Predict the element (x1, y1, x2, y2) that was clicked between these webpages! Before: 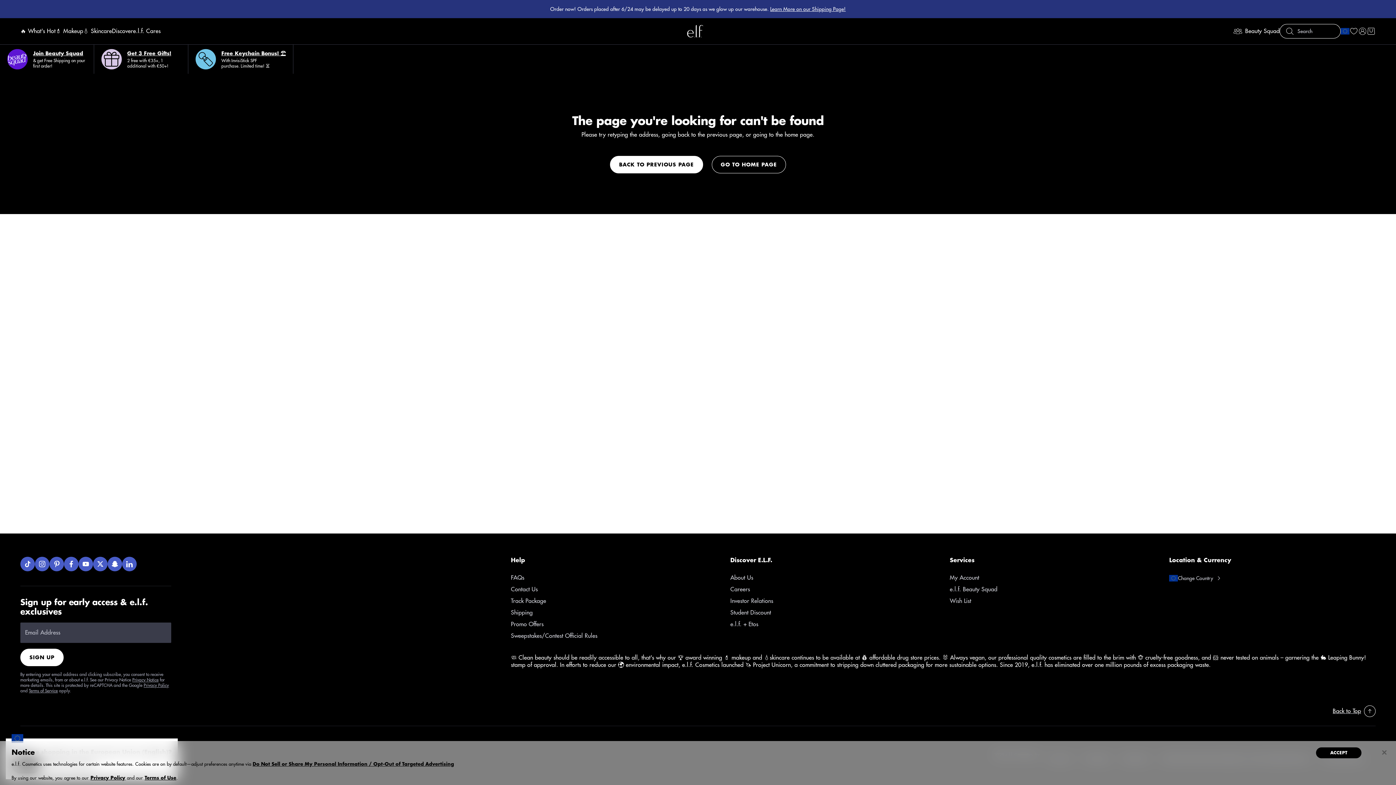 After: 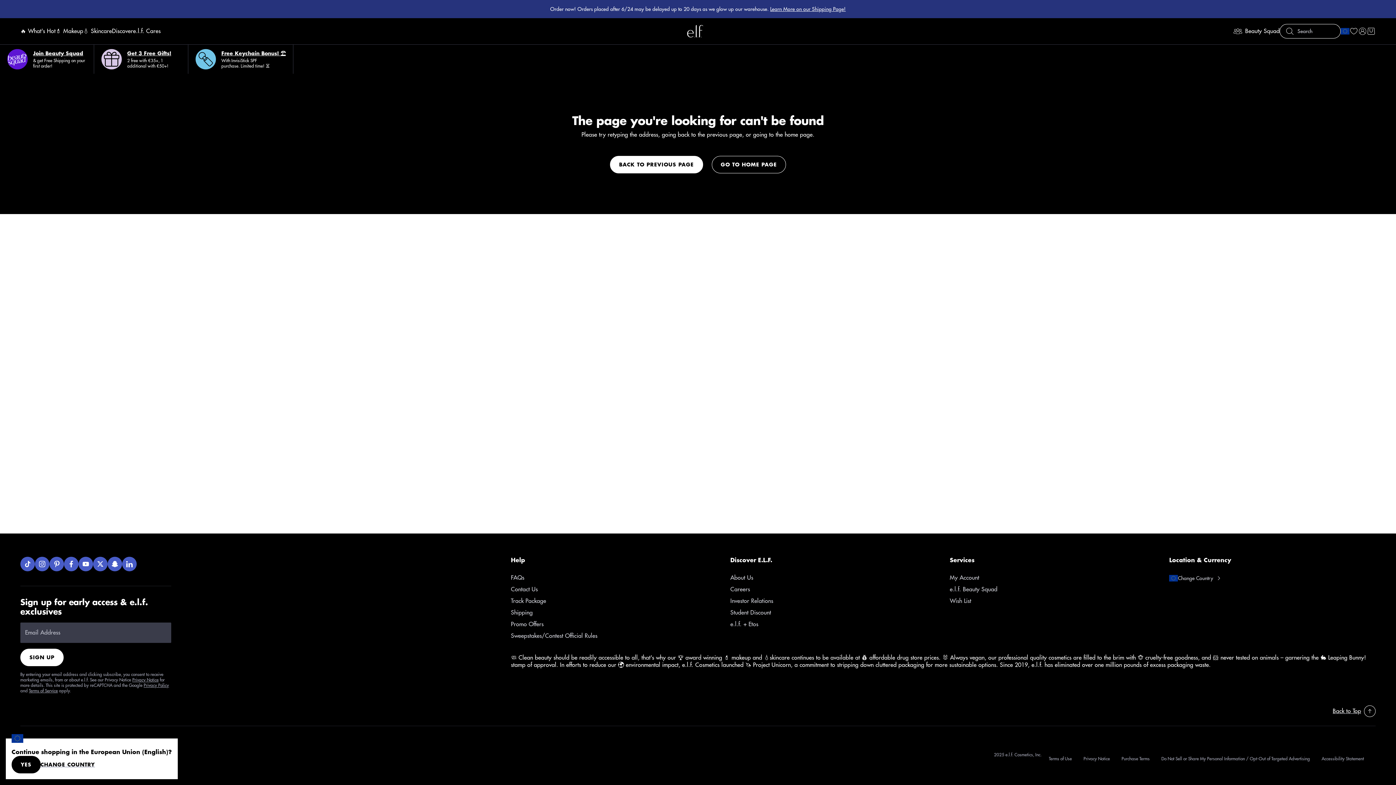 Action: bbox: (20, 649, 63, 666) label: SIGN UP